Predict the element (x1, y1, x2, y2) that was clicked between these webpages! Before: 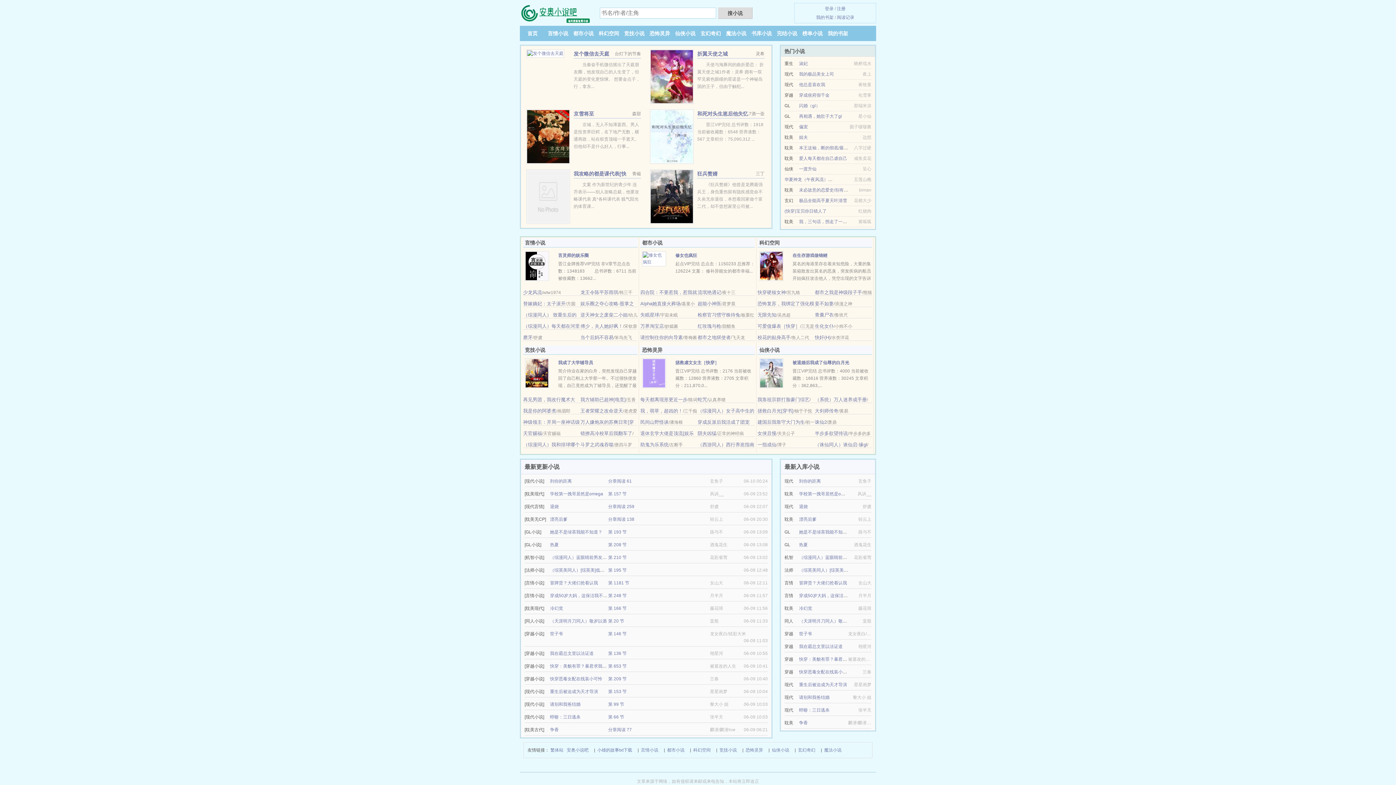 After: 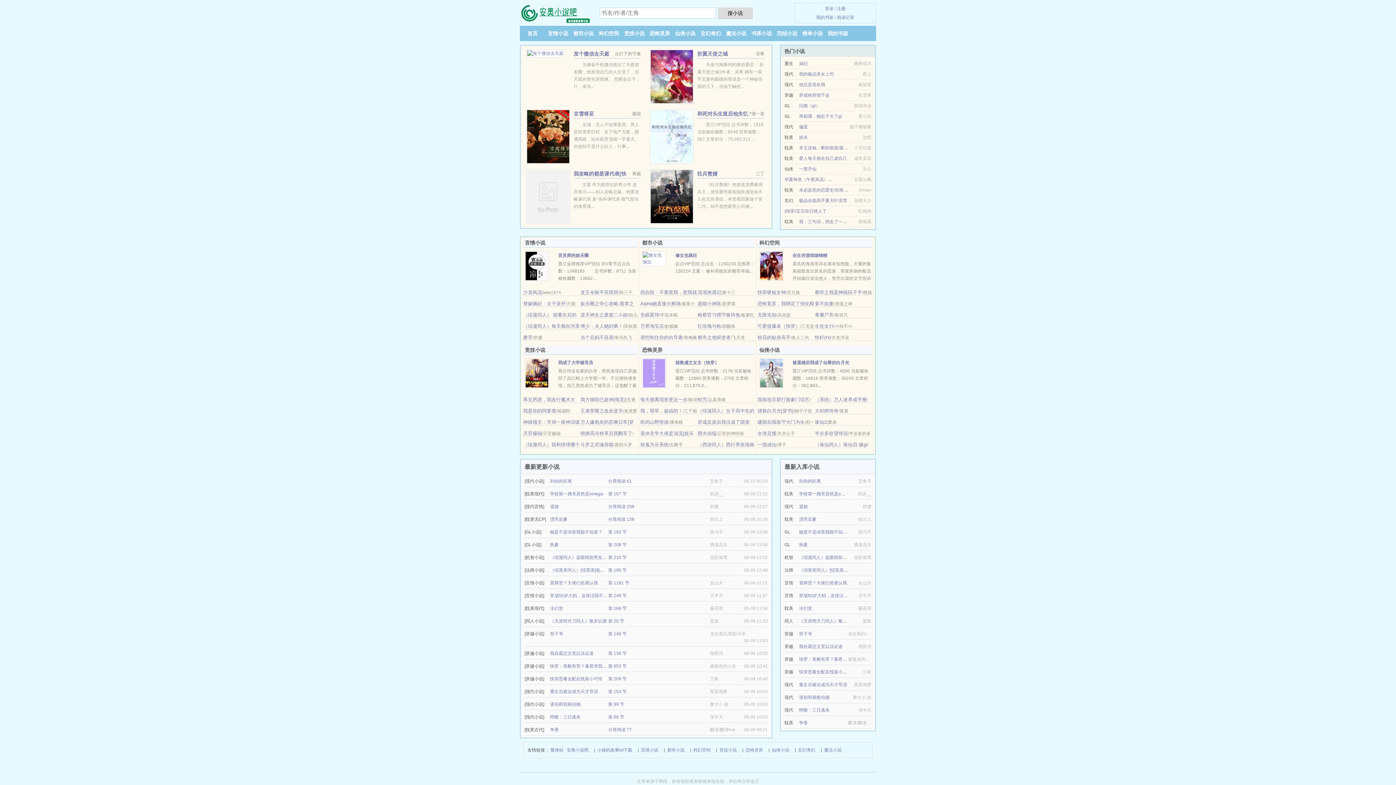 Action: label: 无限先知 bbox: (757, 312, 776, 317)